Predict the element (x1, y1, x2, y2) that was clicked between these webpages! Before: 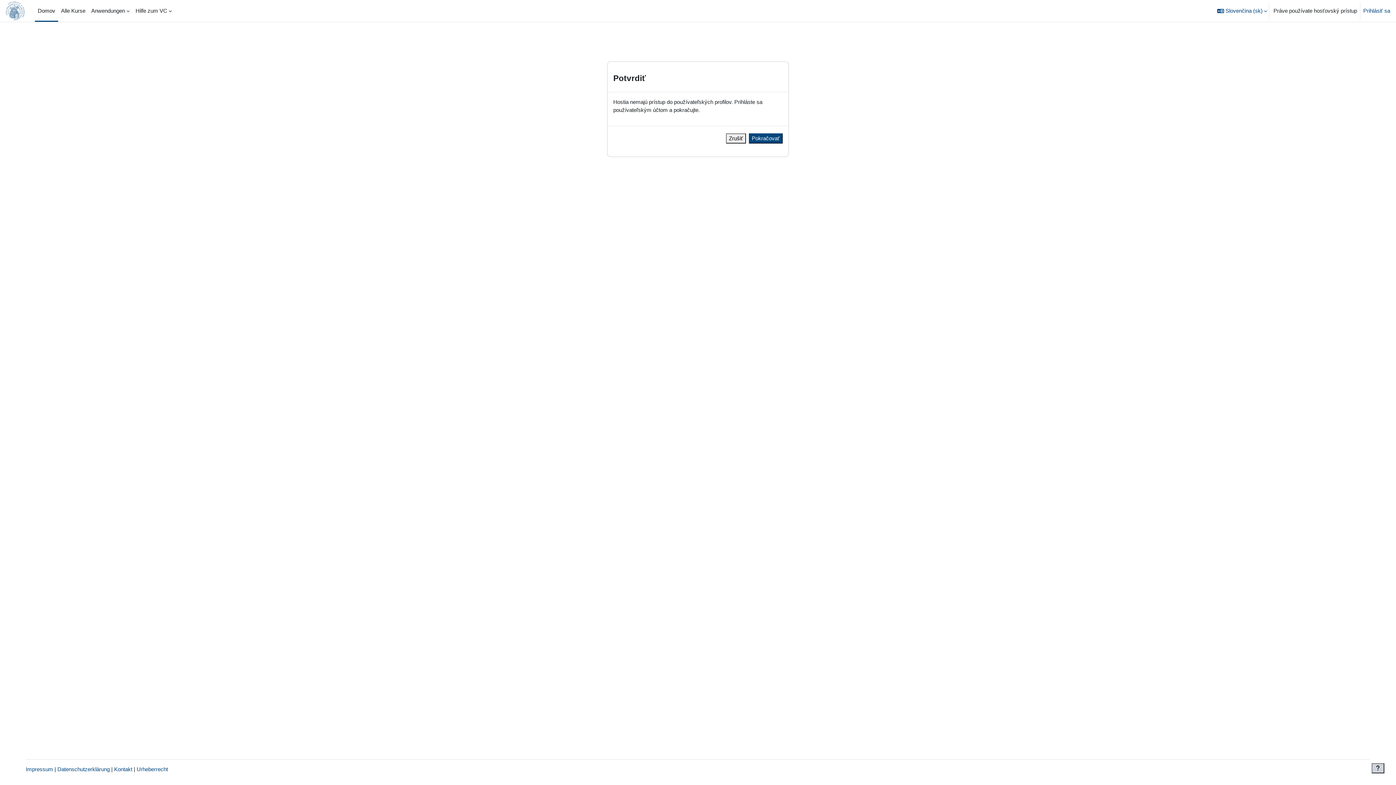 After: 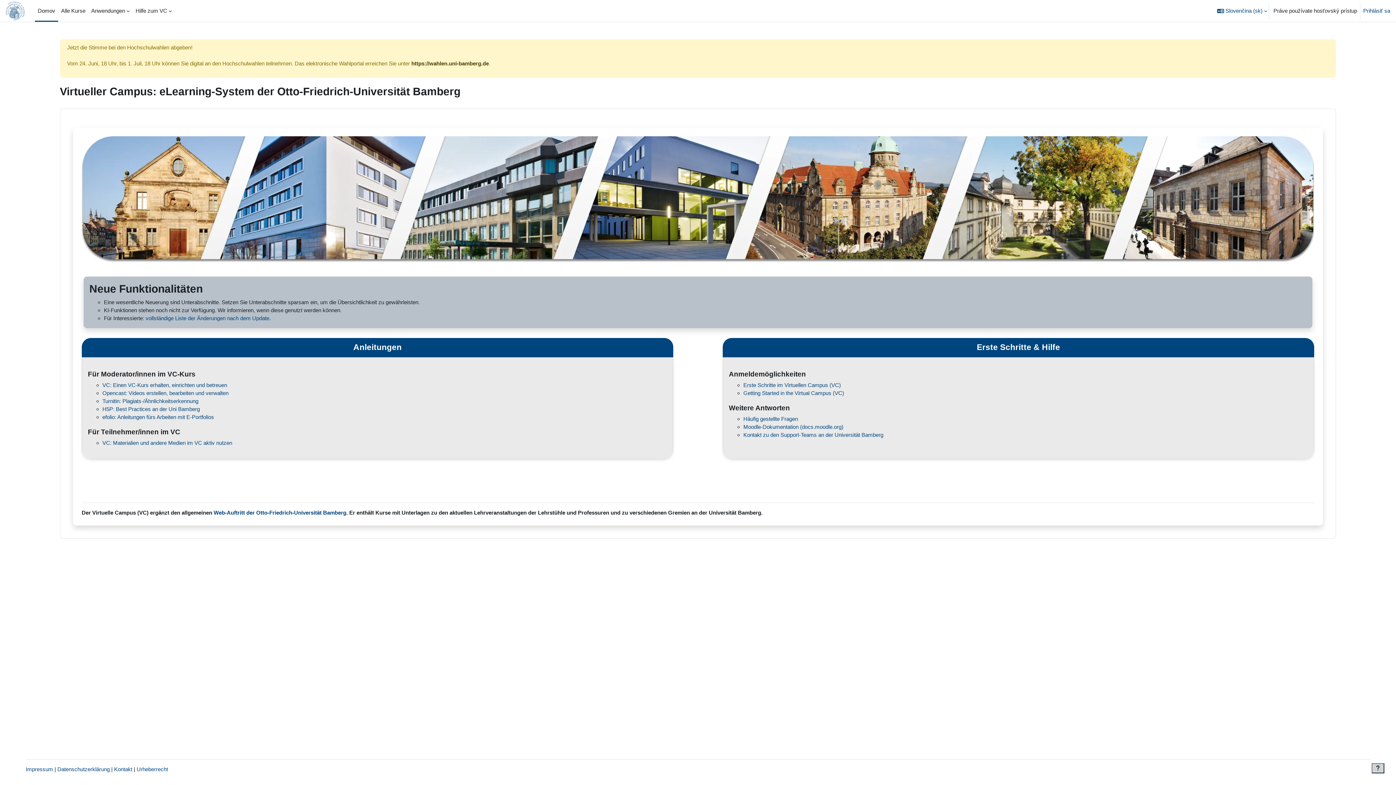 Action: bbox: (726, 133, 746, 143) label: Zrušiť